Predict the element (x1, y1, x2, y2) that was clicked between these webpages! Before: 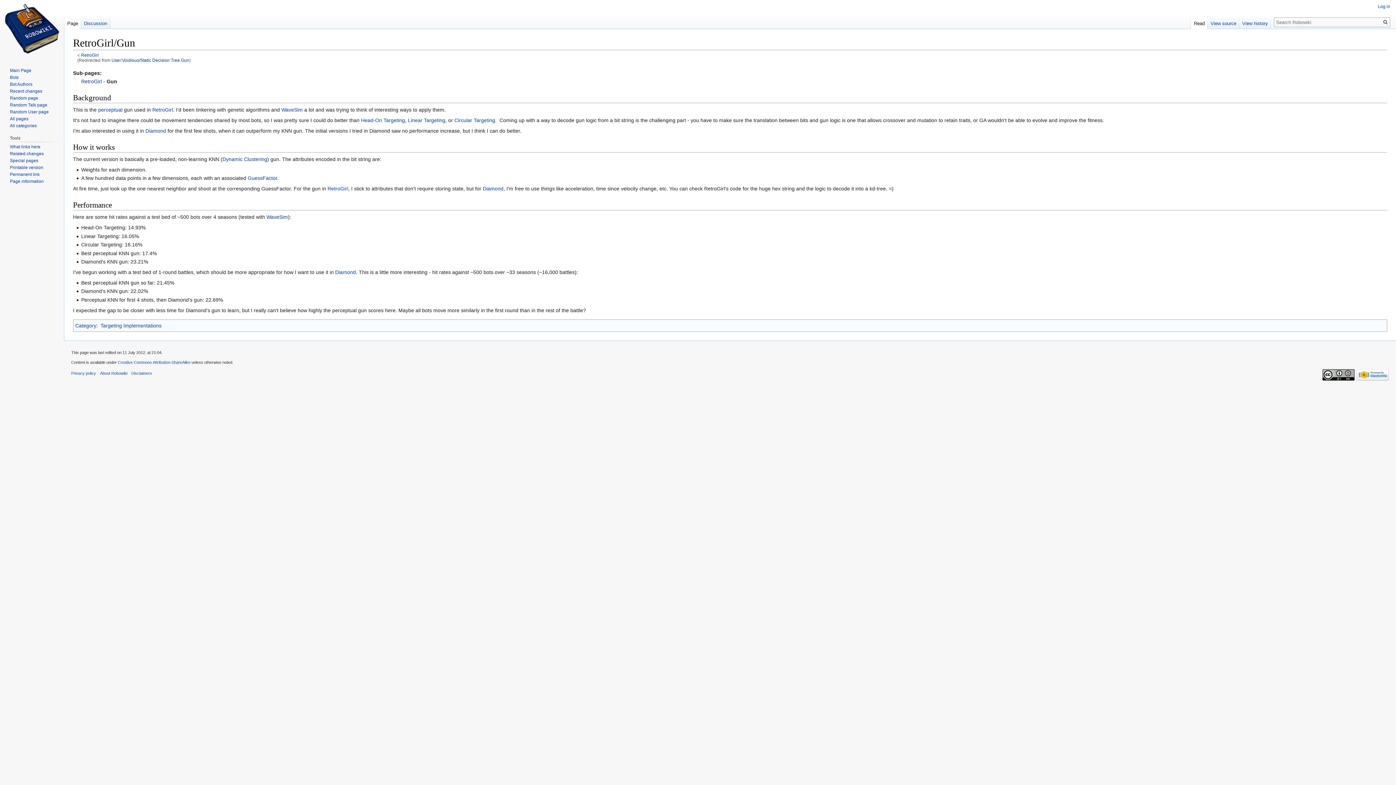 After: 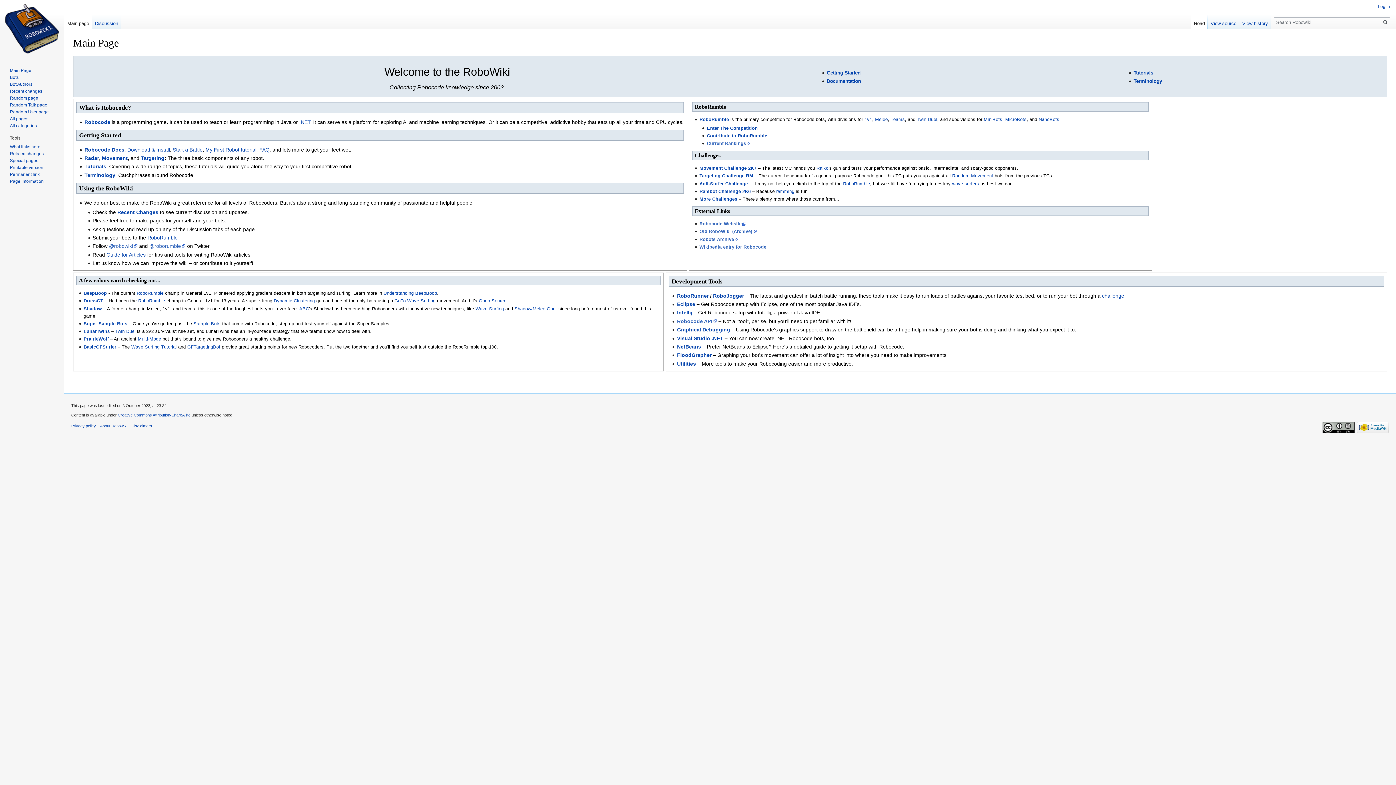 Action: bbox: (9, 67, 31, 73) label: Main Page